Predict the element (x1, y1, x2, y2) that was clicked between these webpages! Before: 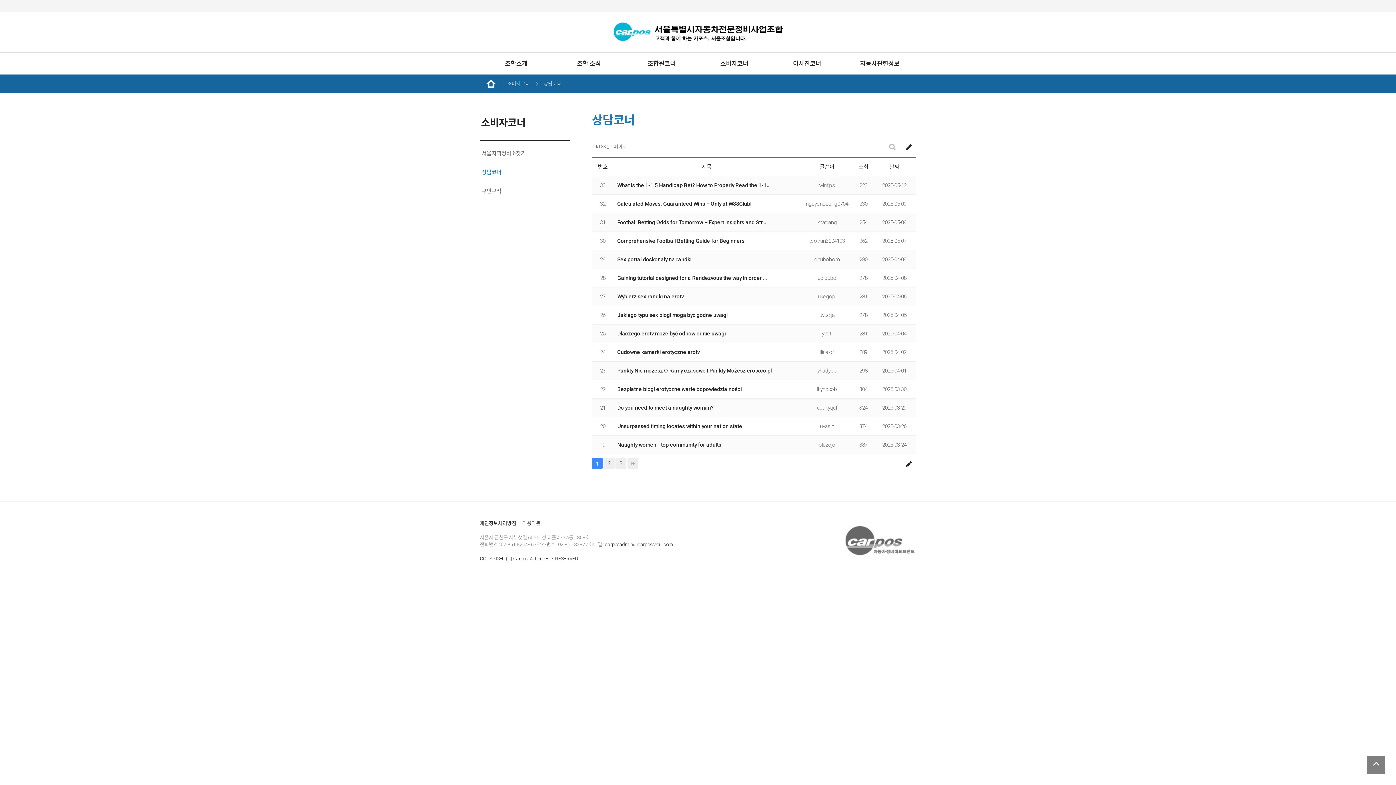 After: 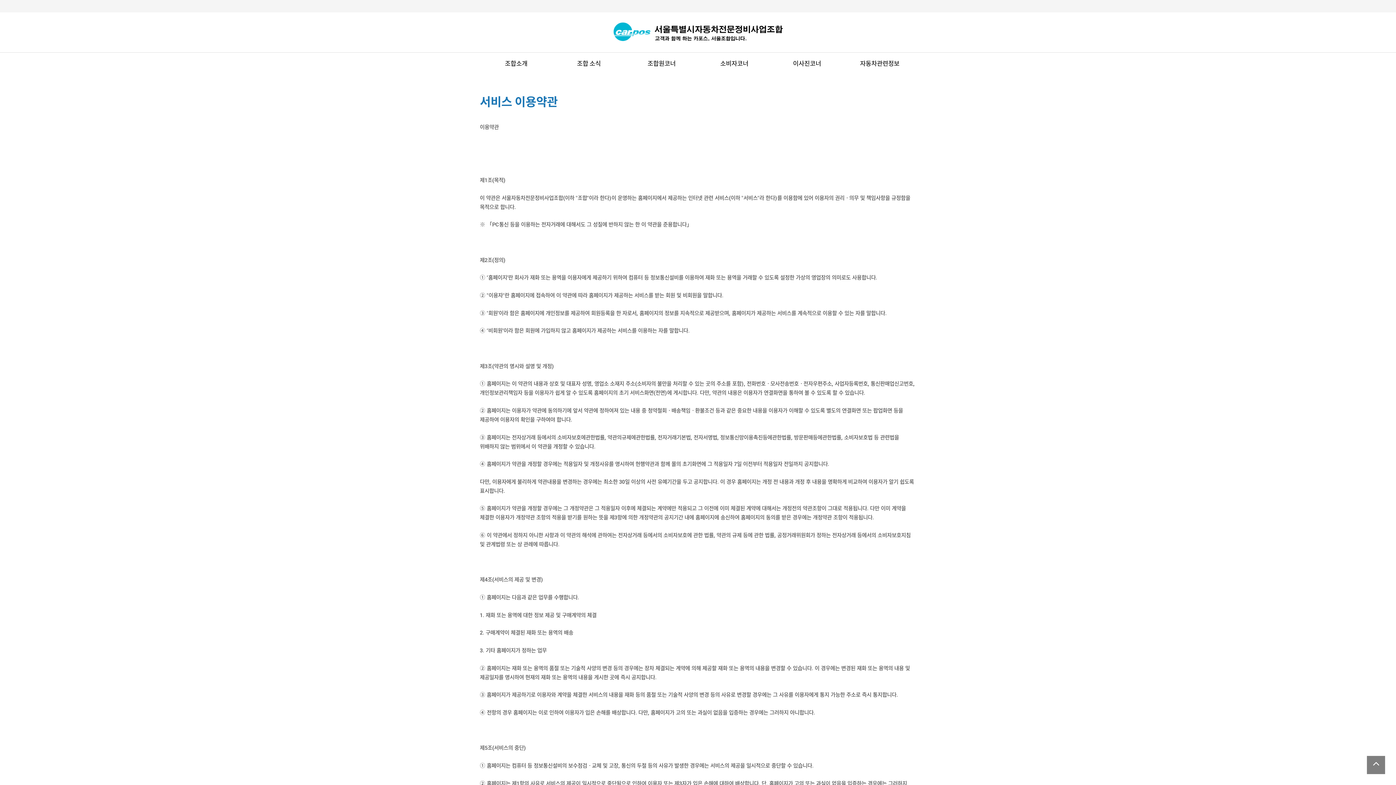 Action: label: 이용약관 bbox: (522, 520, 540, 526)